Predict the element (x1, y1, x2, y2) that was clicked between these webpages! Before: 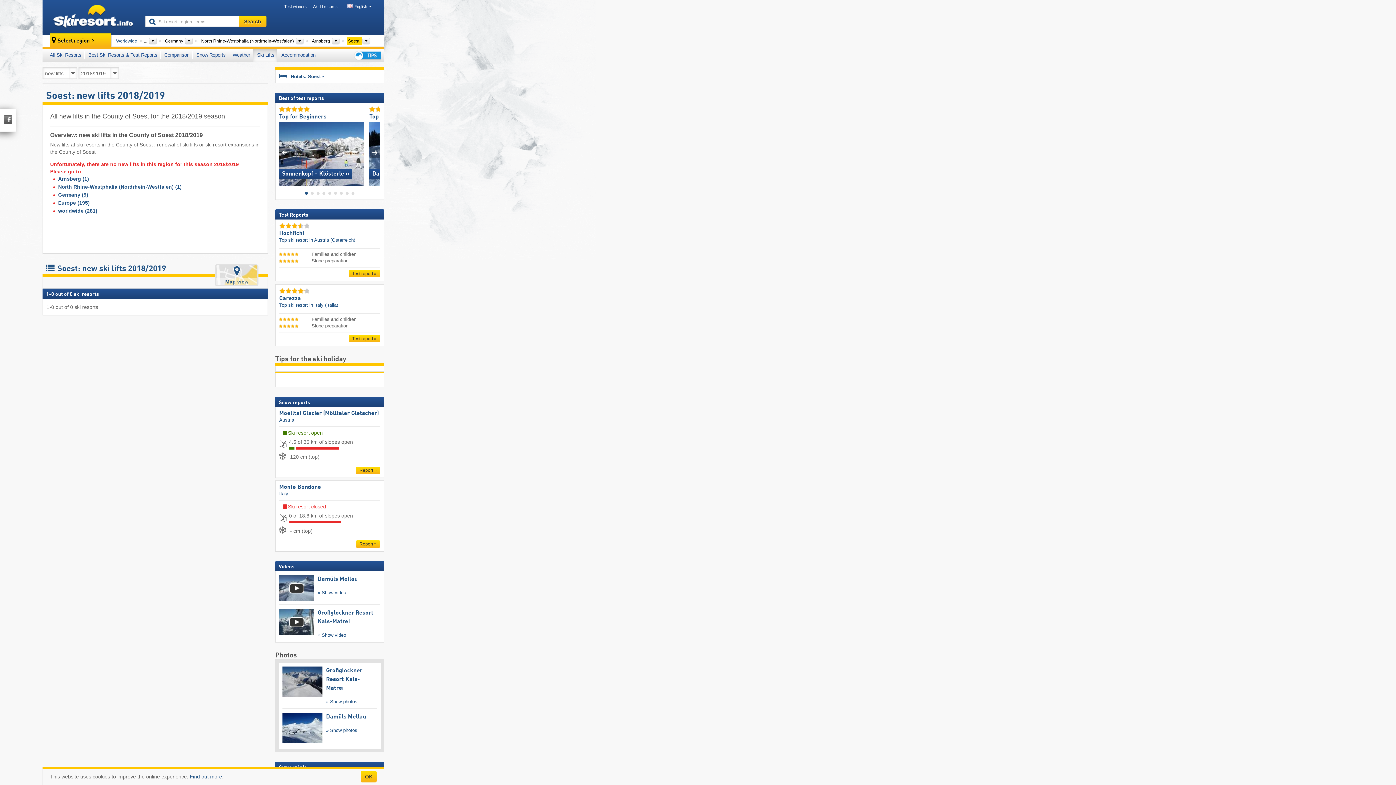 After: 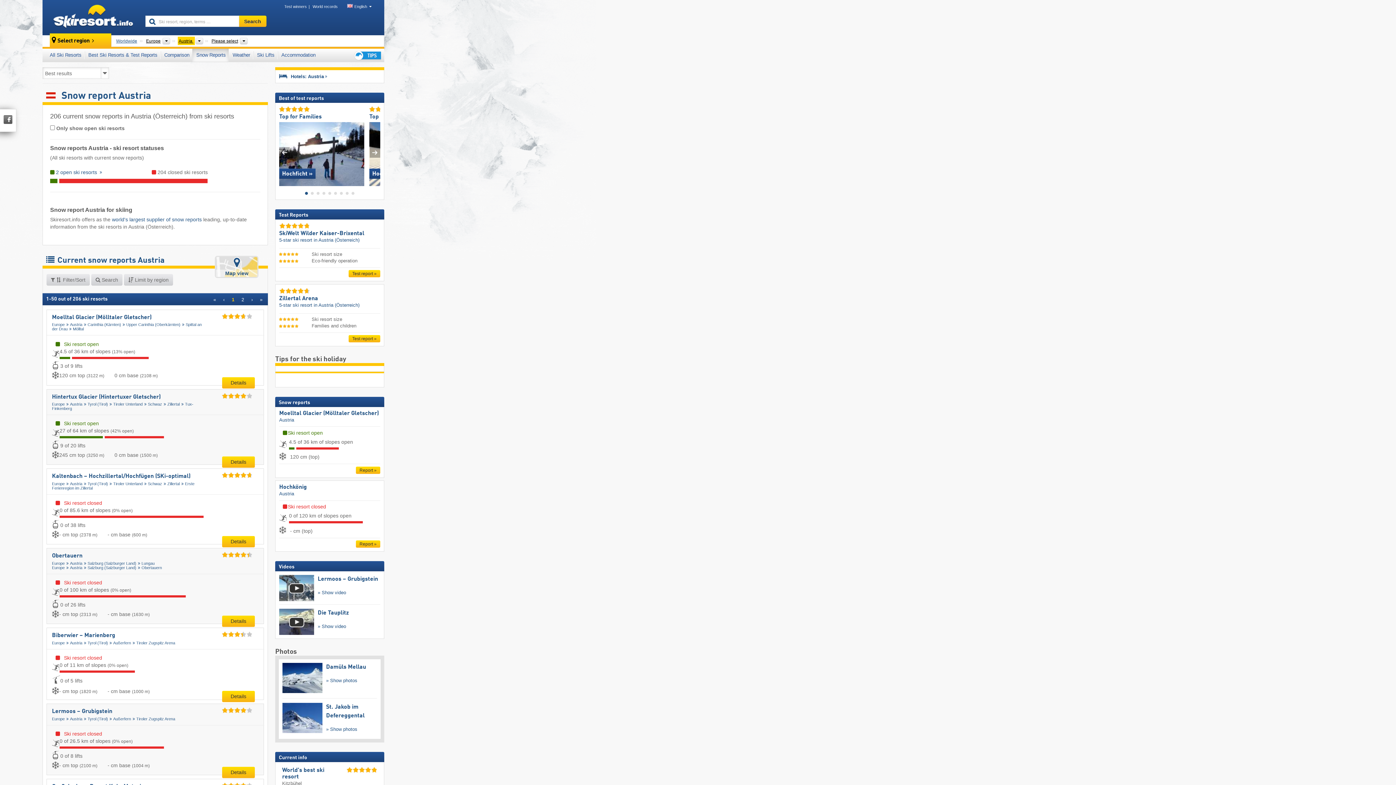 Action: bbox: (279, 417, 294, 422) label: Austria